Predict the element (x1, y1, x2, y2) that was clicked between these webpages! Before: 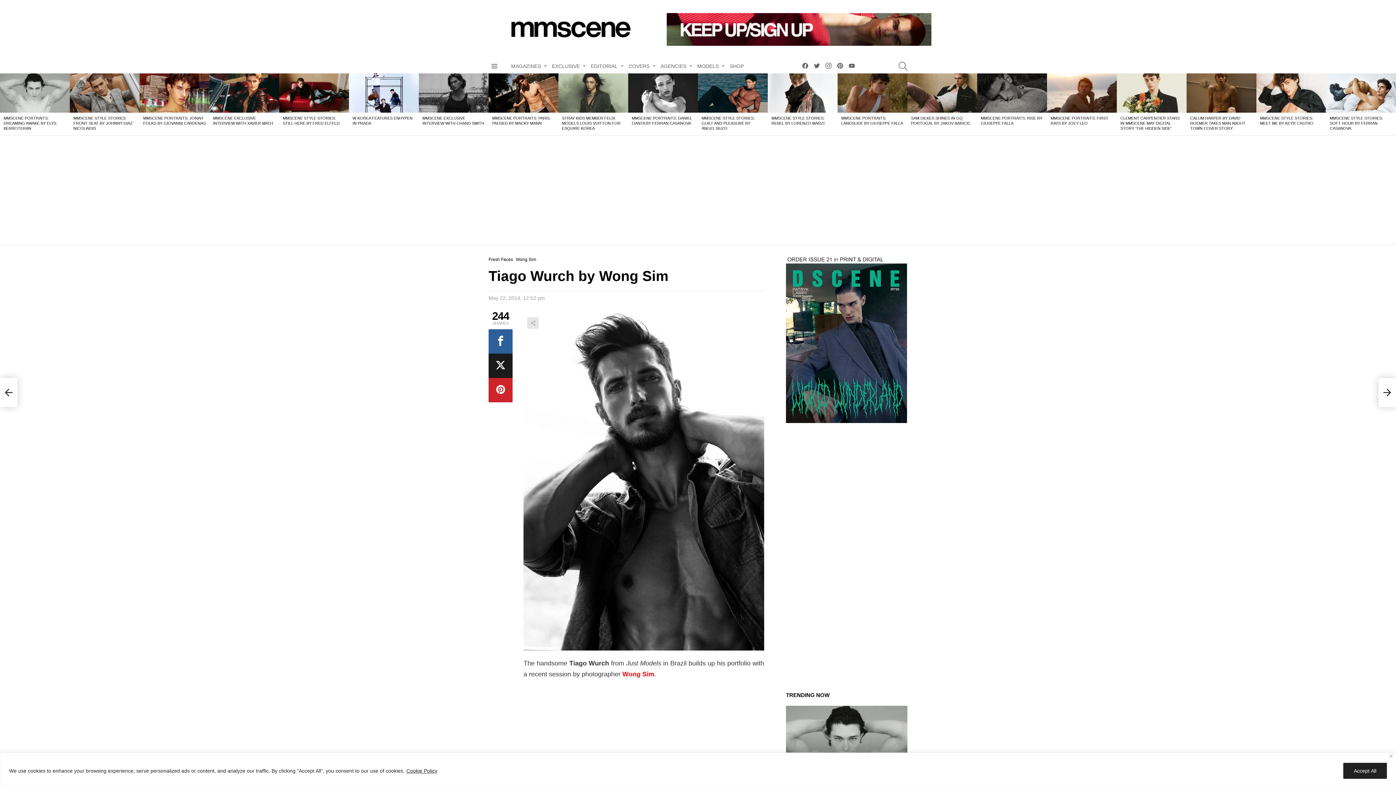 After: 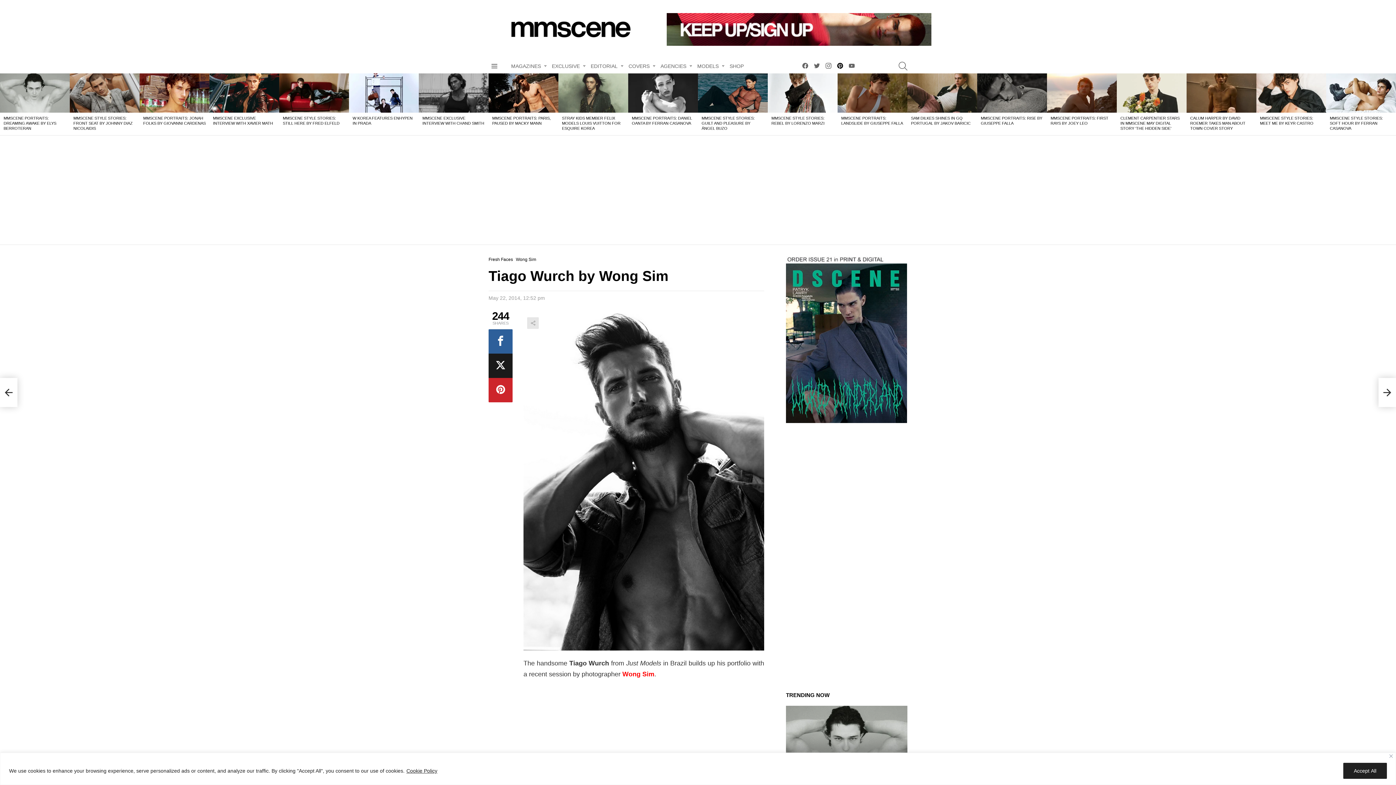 Action: label: pinterest bbox: (834, 62, 846, 70)